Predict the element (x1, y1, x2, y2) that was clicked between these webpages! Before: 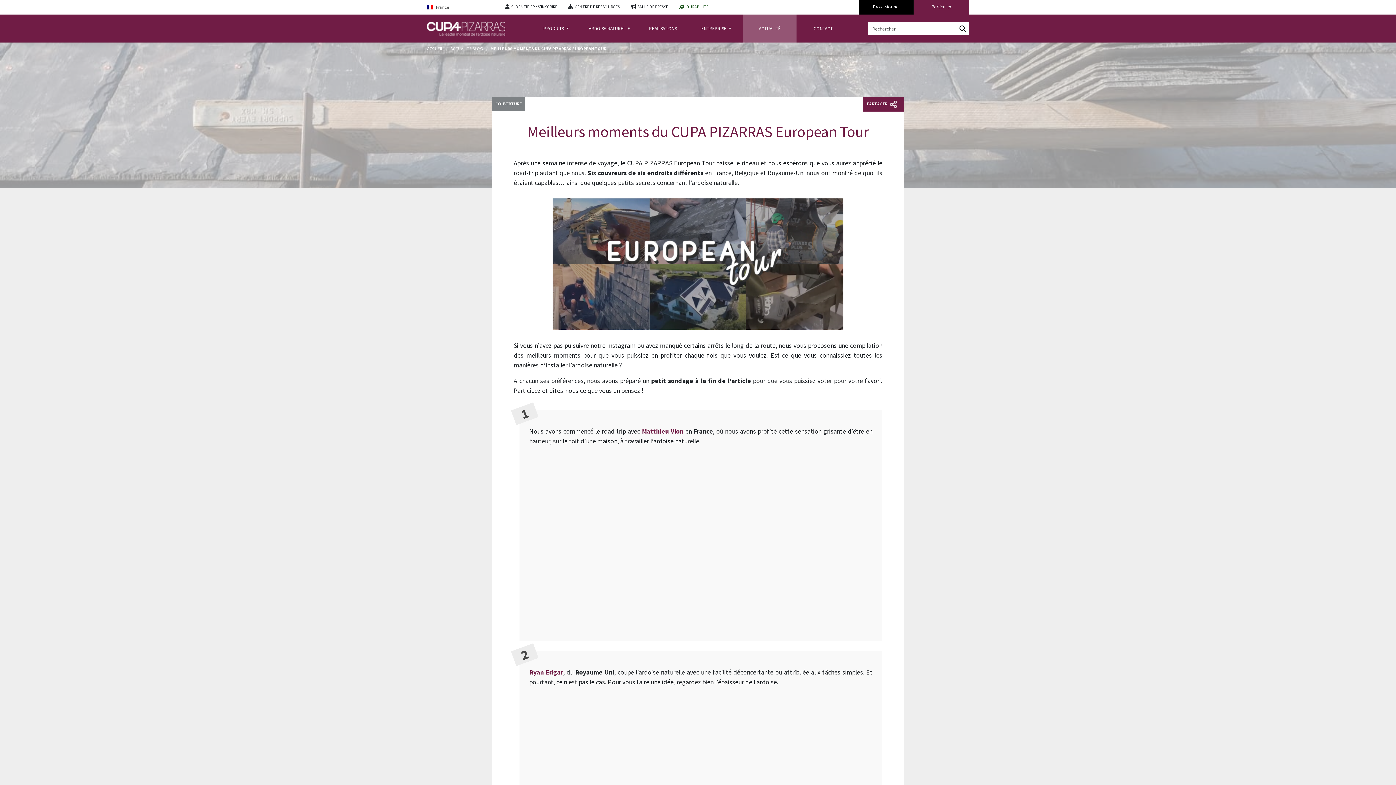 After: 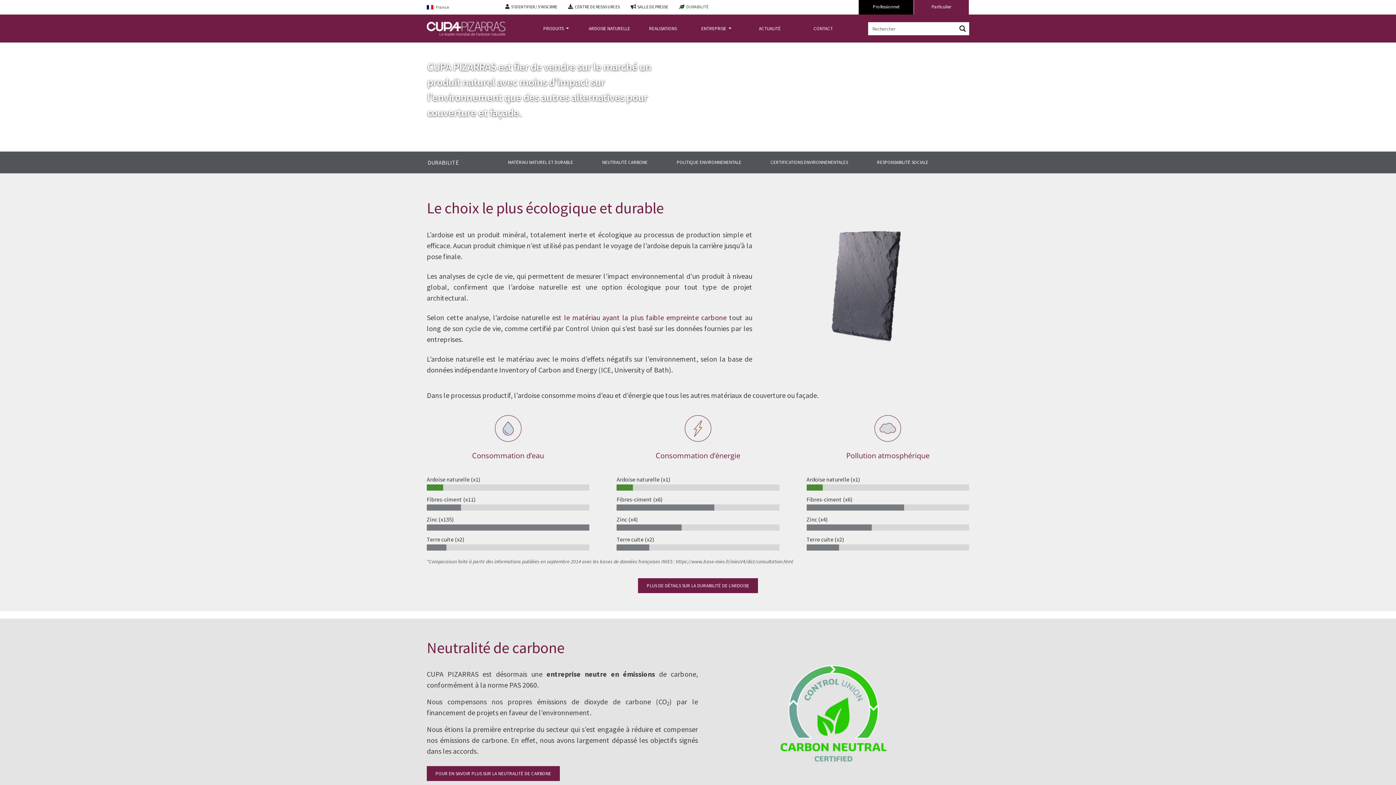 Action: bbox: (686, 4, 708, 9) label: DURABILITÉ